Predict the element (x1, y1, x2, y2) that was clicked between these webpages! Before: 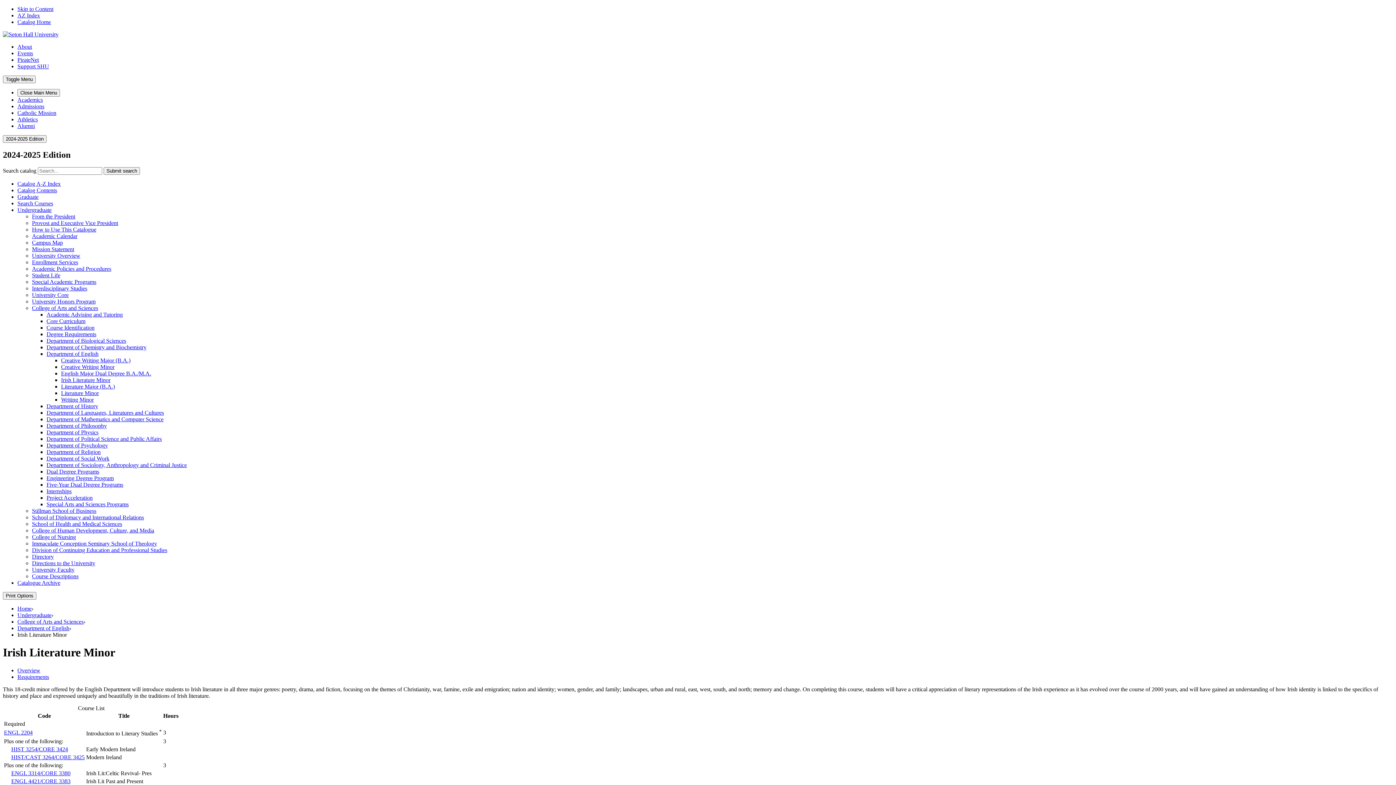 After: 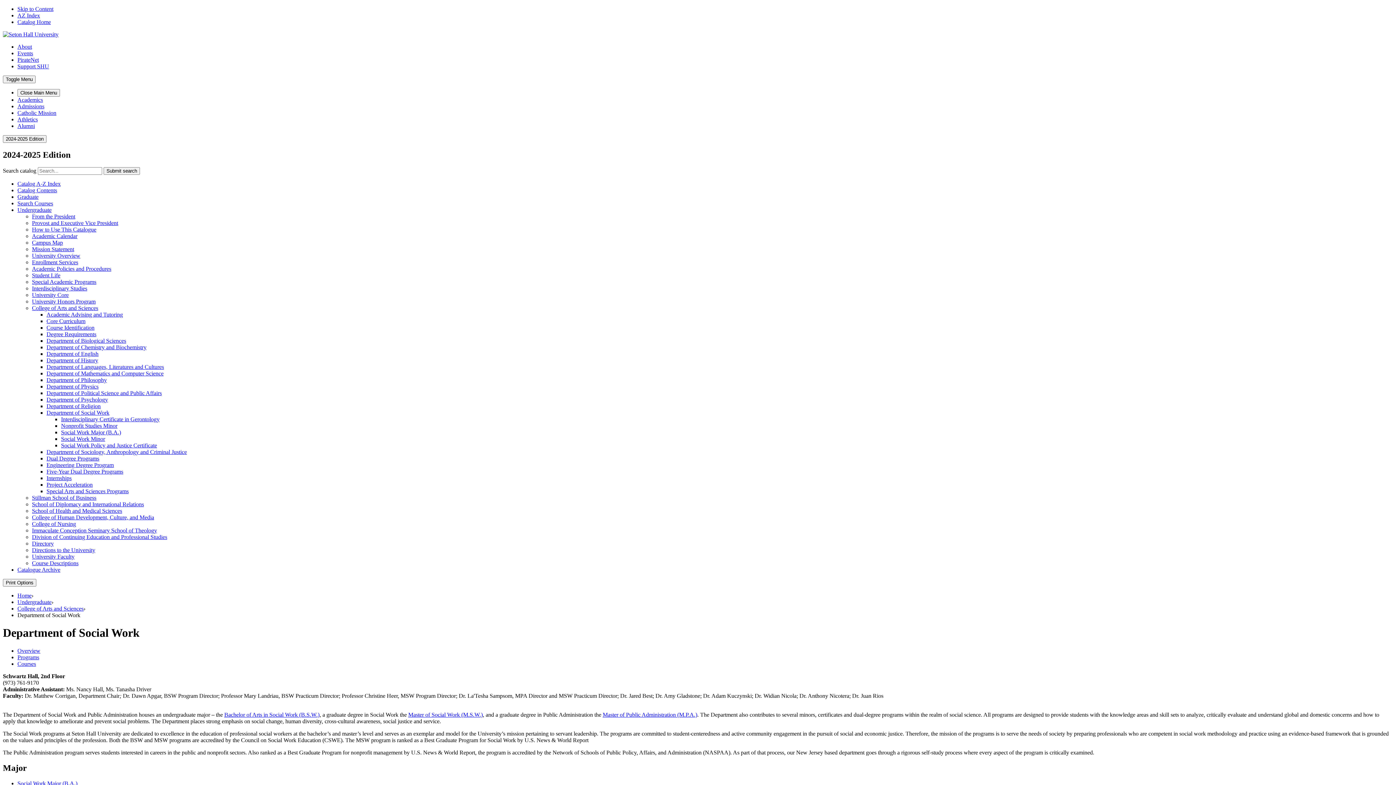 Action: label: Department of Social Work bbox: (46, 455, 109, 461)